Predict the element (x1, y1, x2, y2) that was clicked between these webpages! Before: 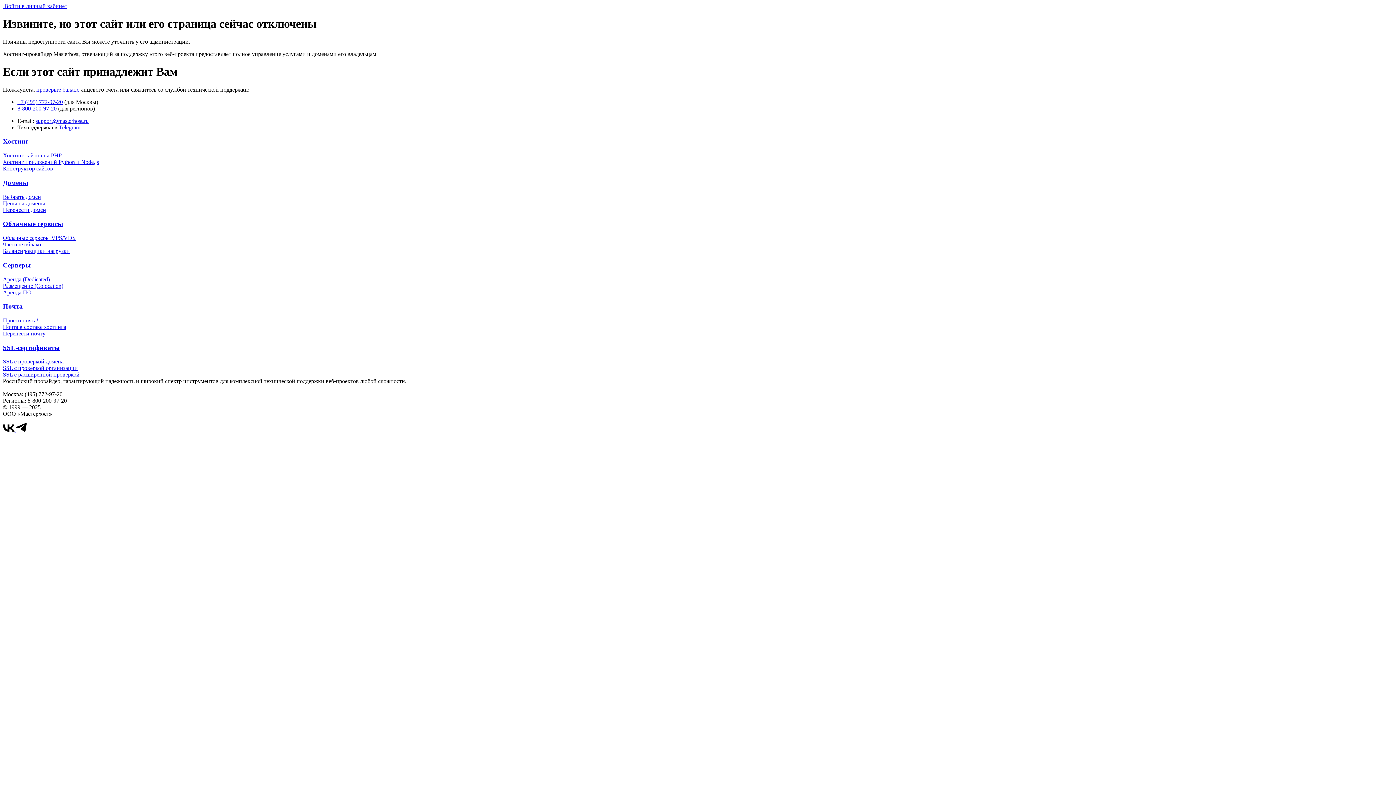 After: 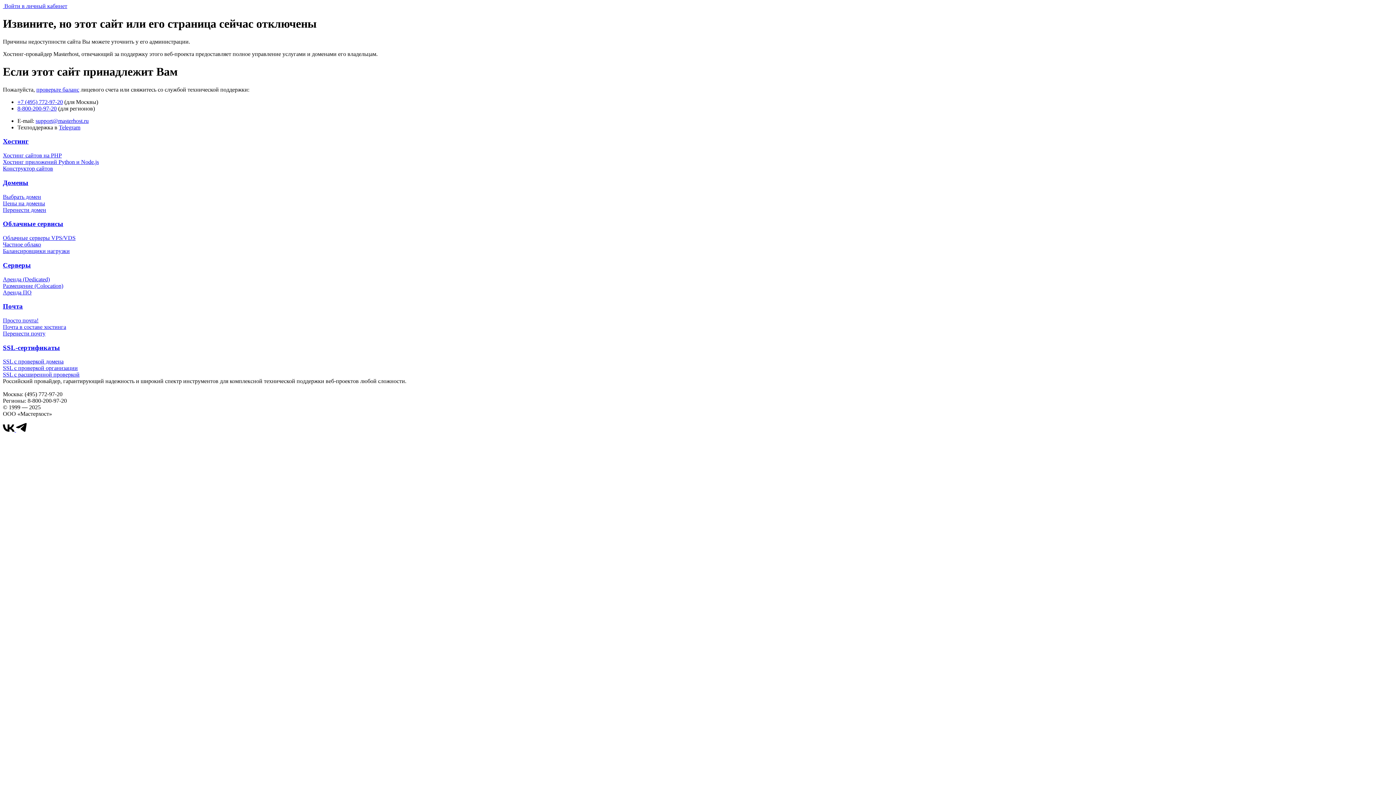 Action: label: Telegram bbox: (58, 124, 80, 130)